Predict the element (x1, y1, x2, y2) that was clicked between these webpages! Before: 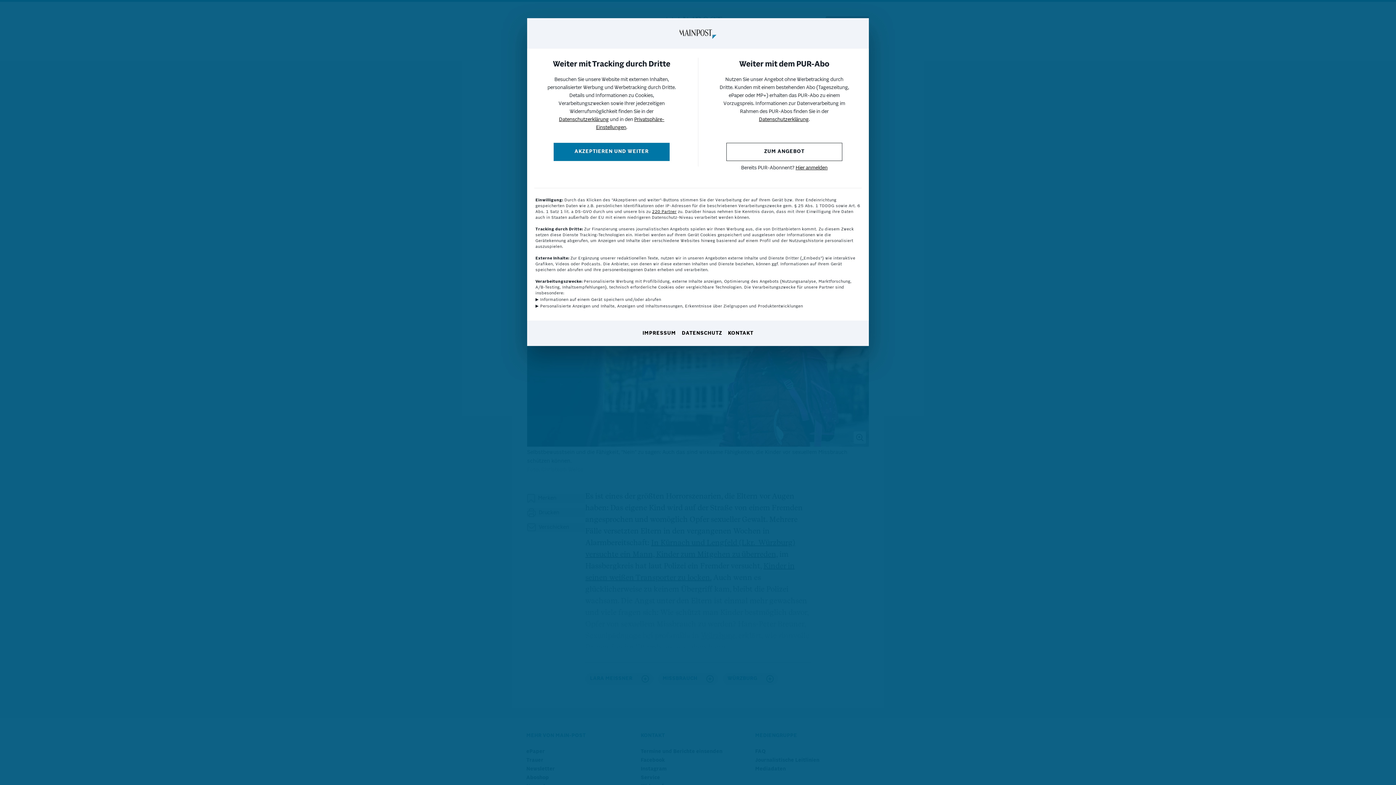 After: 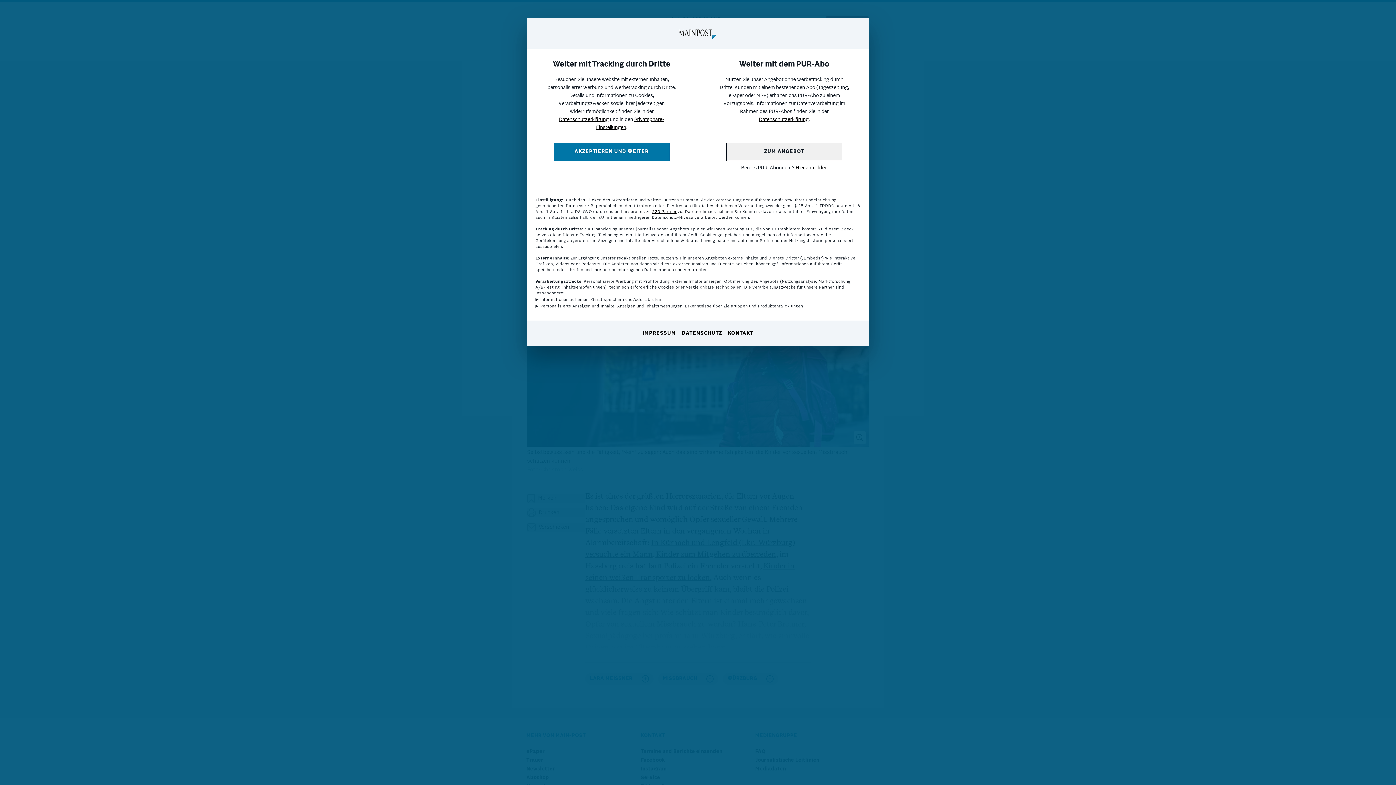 Action: bbox: (726, 142, 842, 161) label: ZUM ANGEBOT